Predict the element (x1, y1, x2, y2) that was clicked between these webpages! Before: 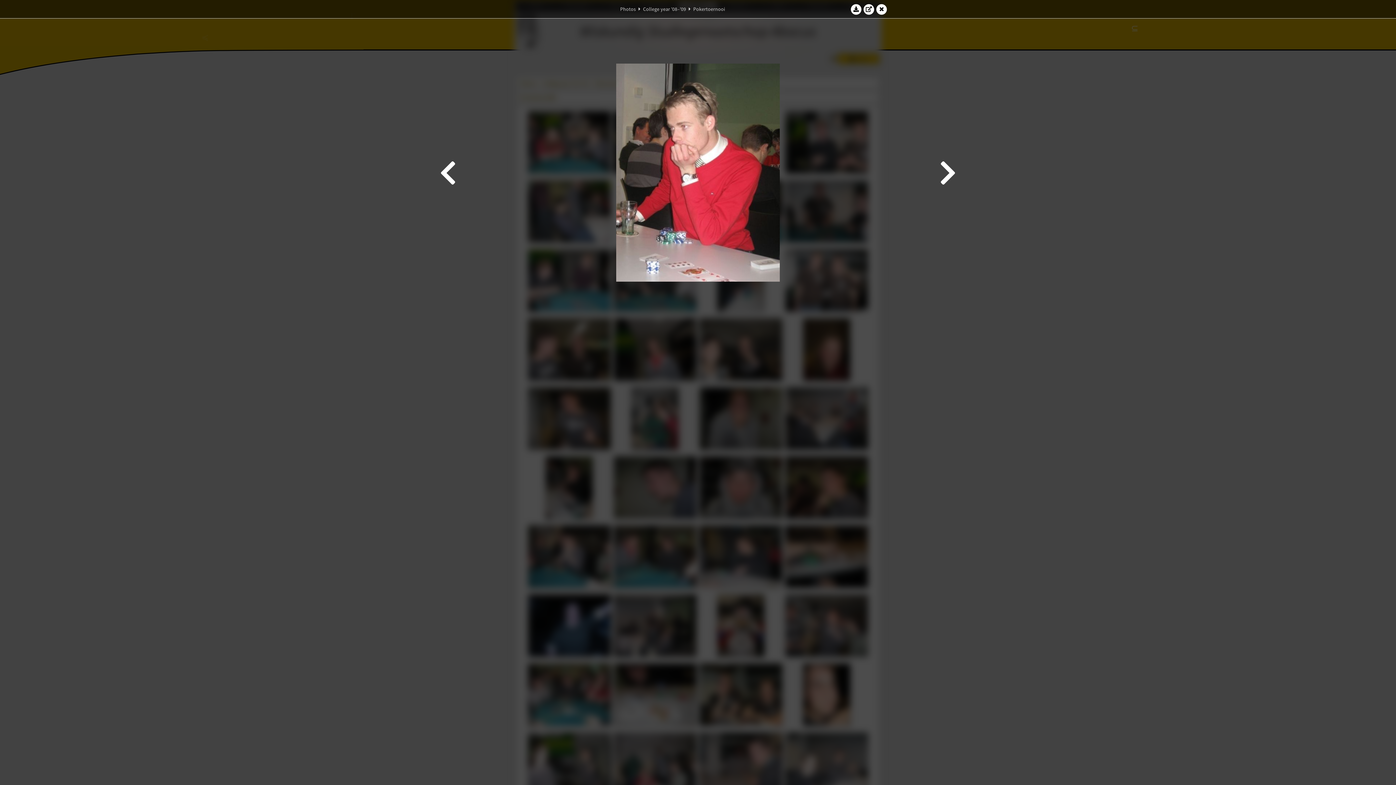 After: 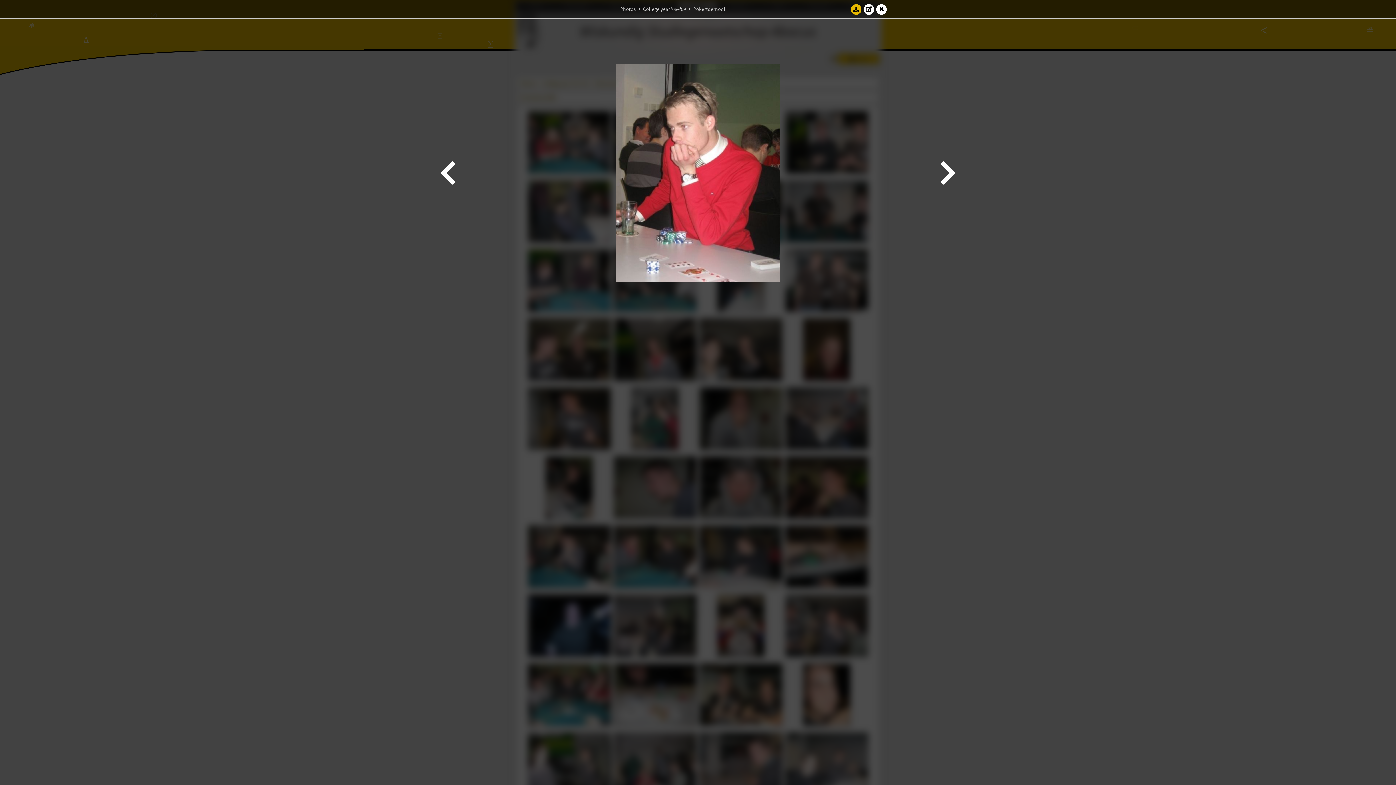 Action: bbox: (850, 3, 861, 14)